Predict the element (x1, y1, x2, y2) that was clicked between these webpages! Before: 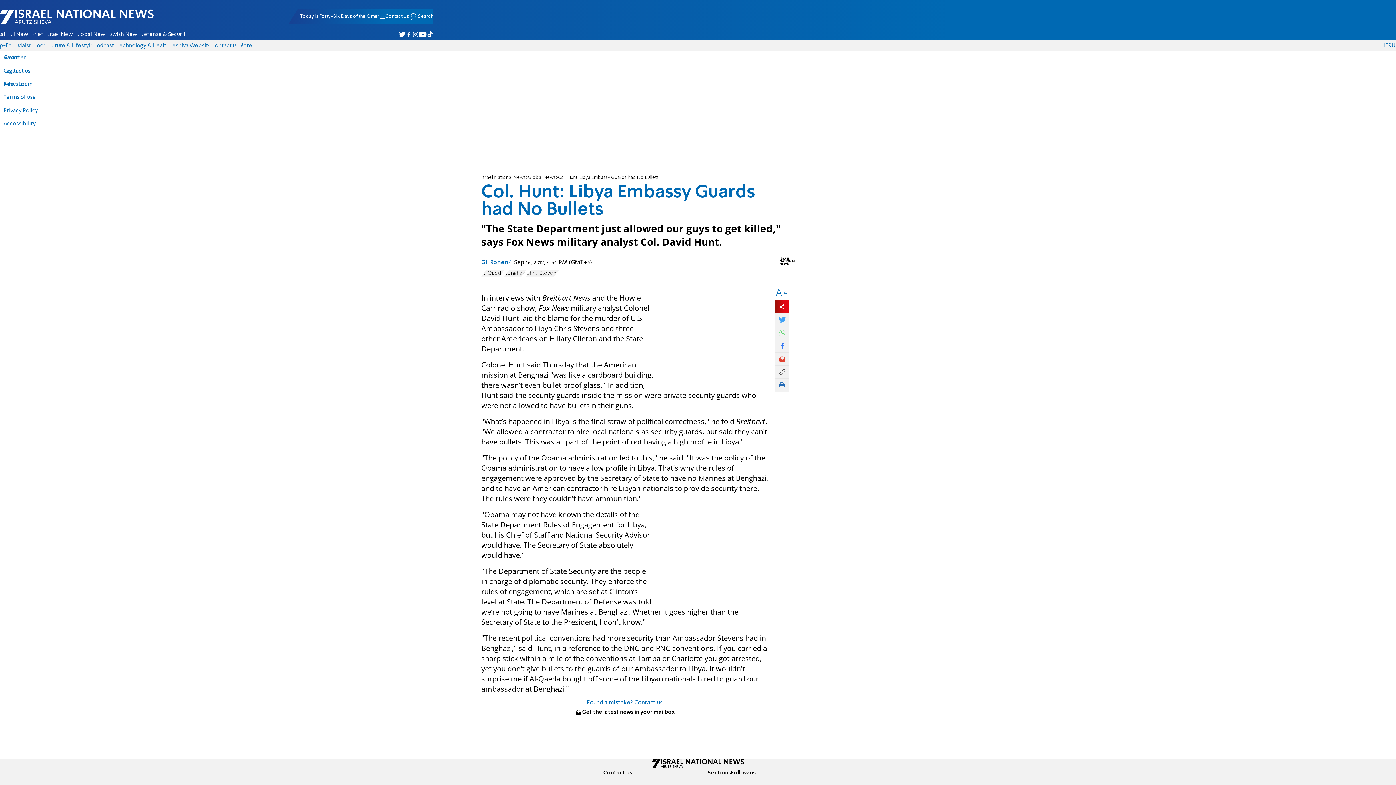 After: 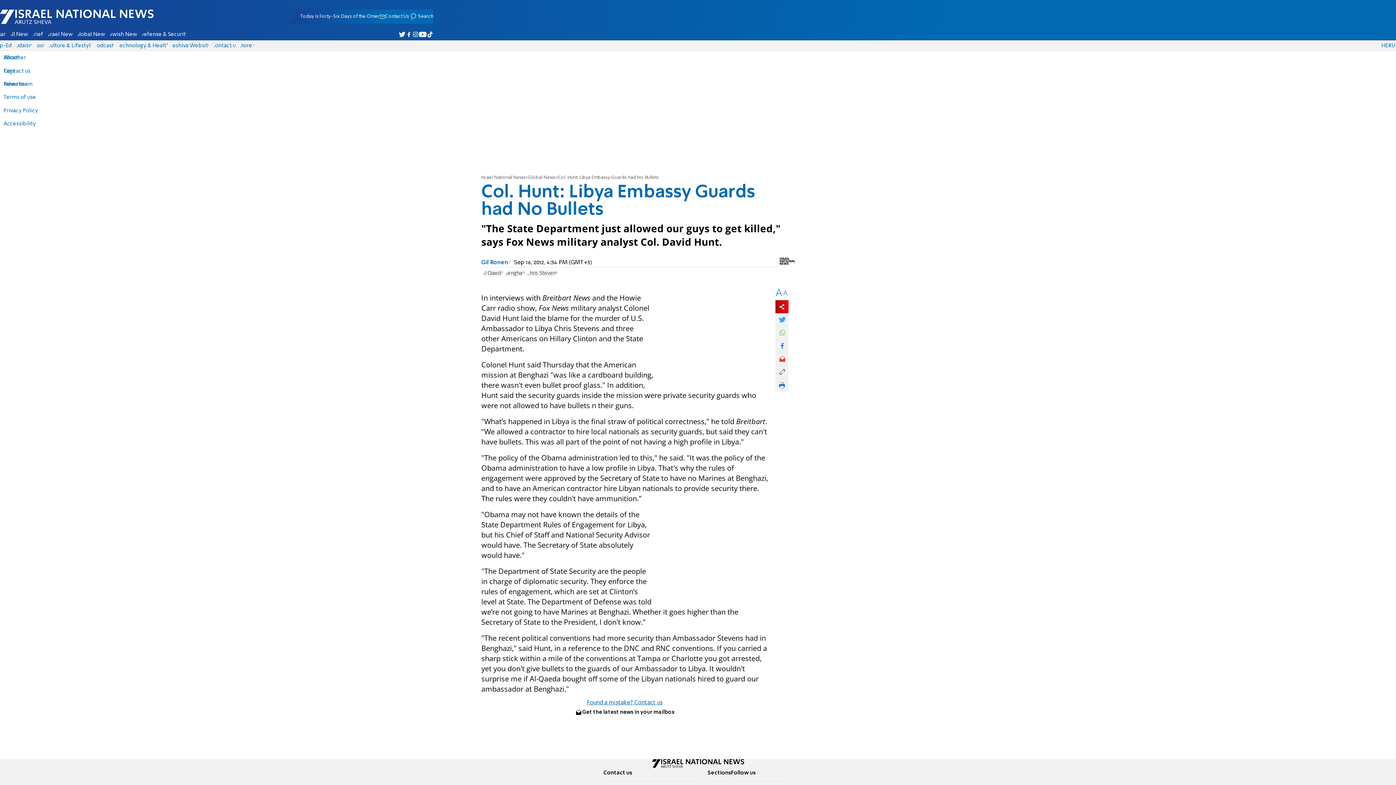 Action: bbox: (775, 300, 788, 313)